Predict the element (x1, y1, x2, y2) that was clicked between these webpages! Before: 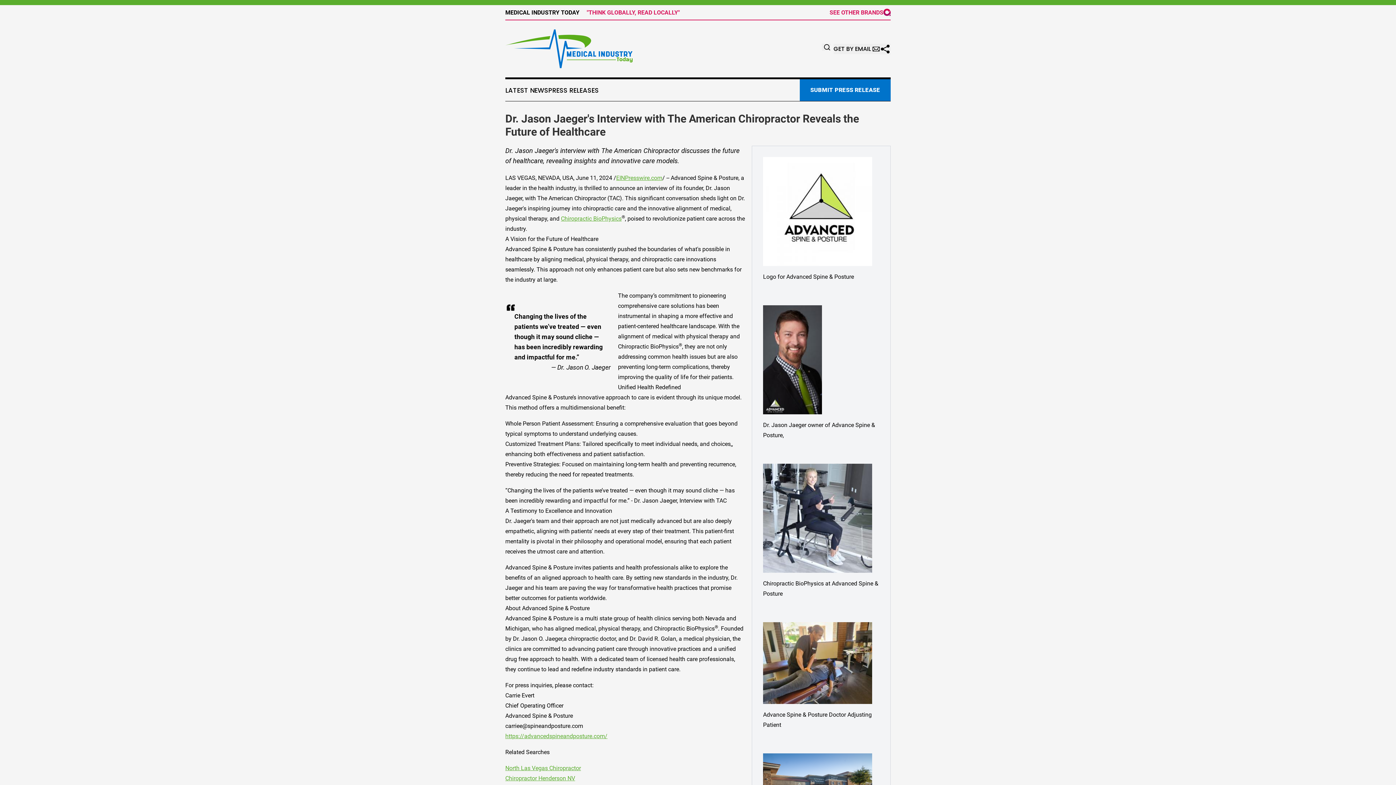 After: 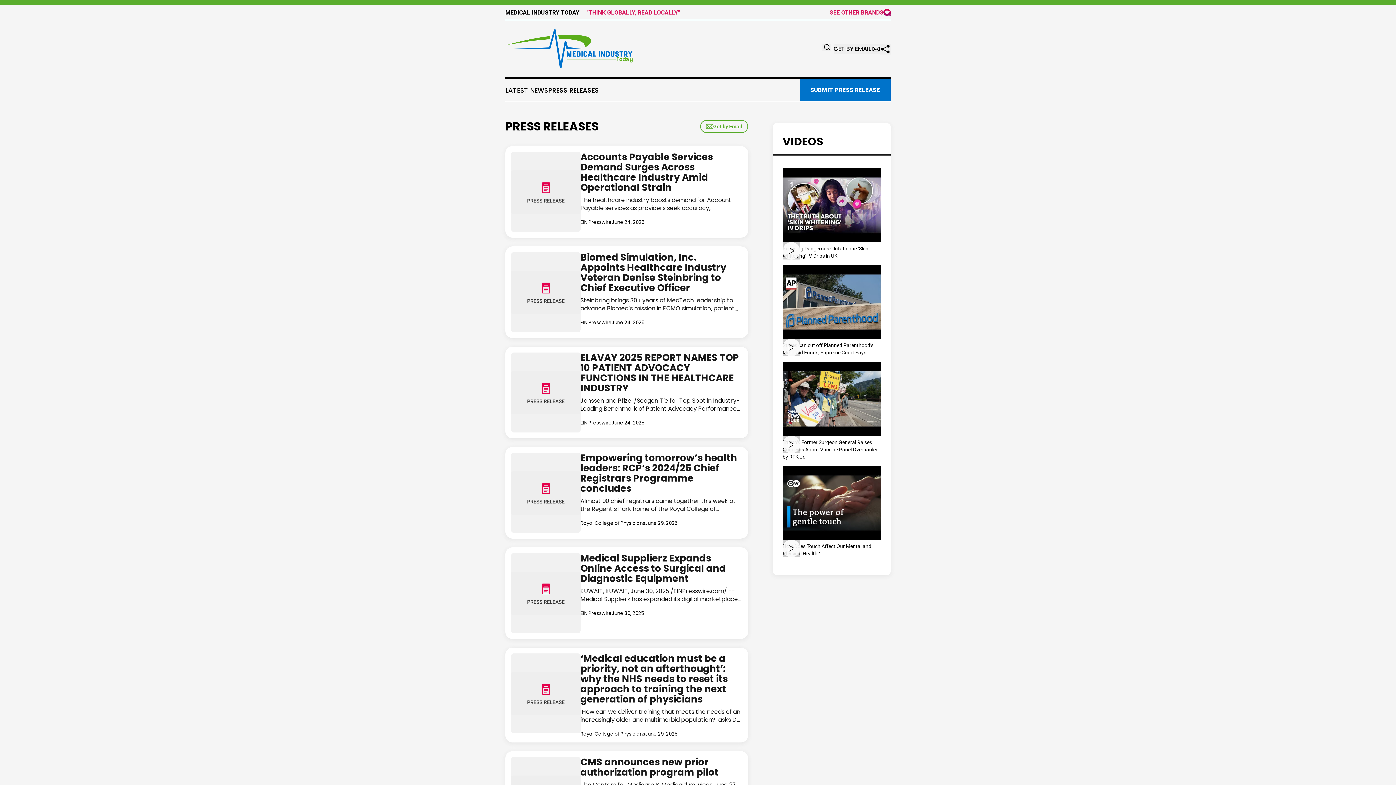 Action: bbox: (505, 29, 632, 68)